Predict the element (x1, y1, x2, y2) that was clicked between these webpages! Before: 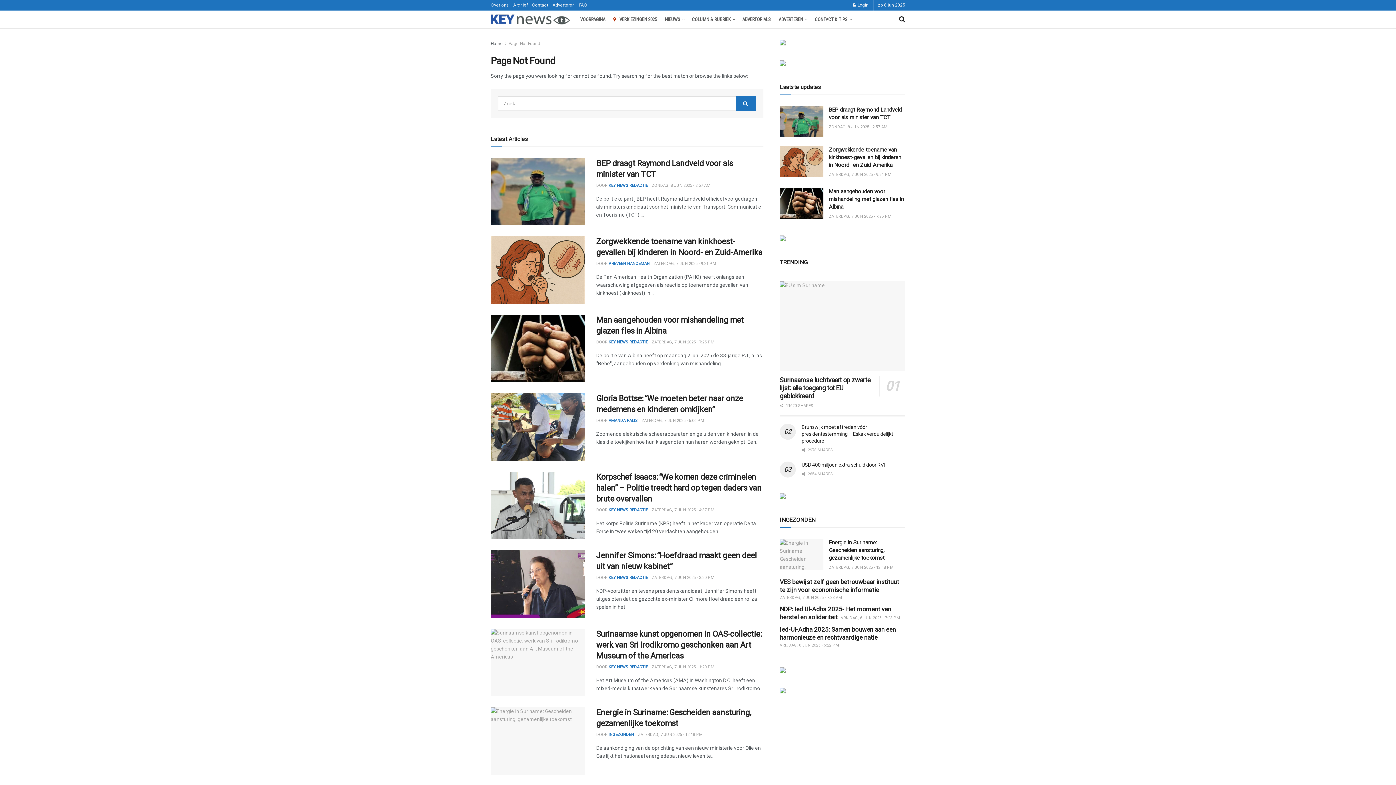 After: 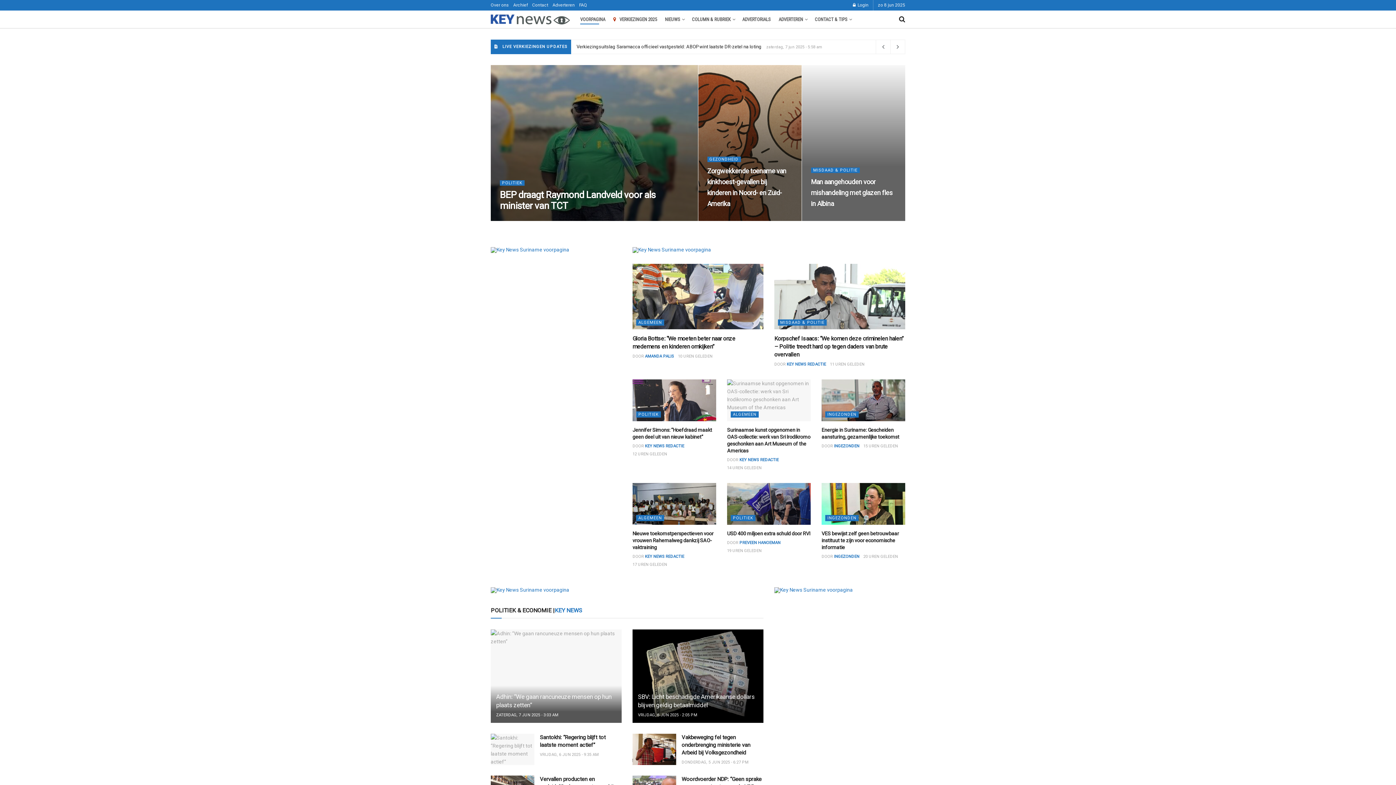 Action: label: VOORPAGINA bbox: (580, 14, 605, 24)